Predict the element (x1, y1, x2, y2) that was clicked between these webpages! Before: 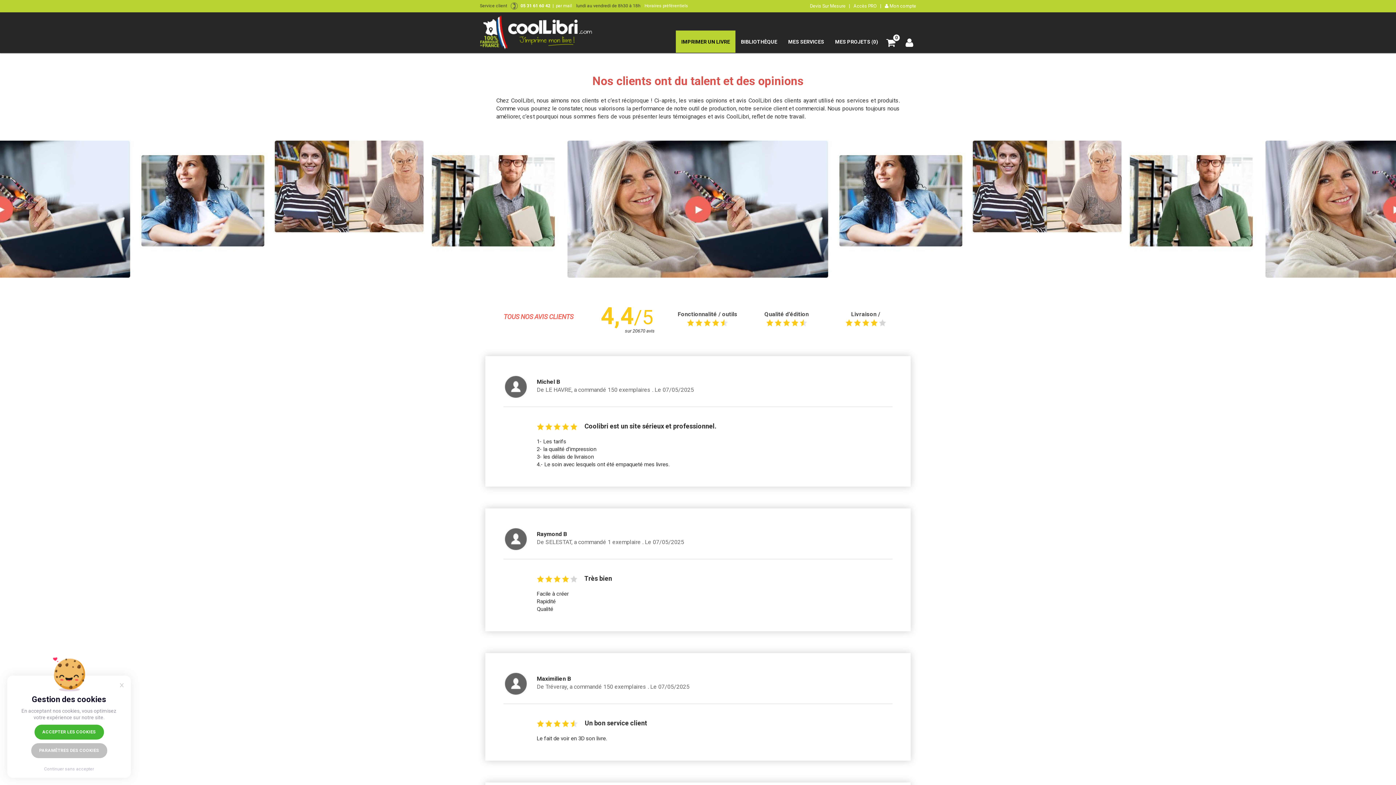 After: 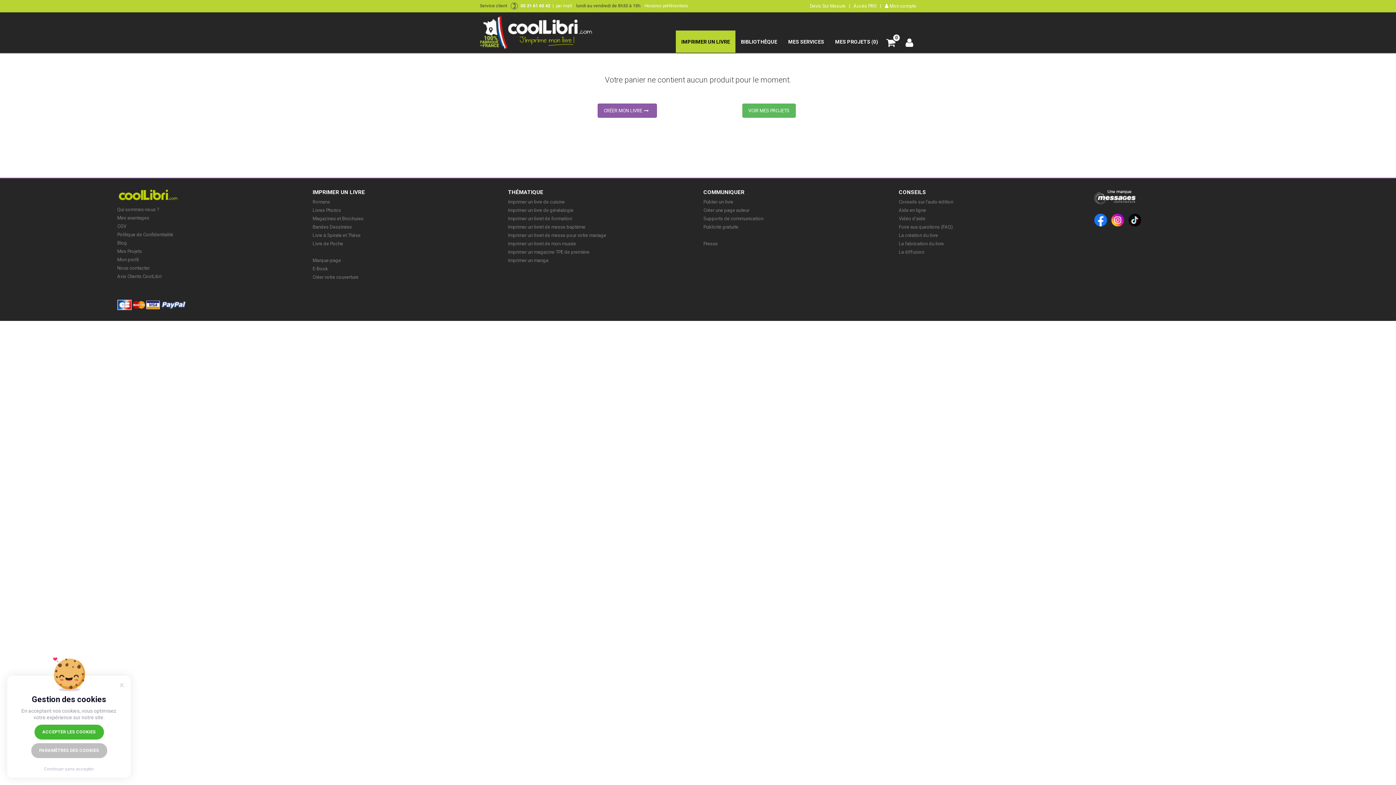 Action: label: 0 bbox: (883, 32, 902, 53)